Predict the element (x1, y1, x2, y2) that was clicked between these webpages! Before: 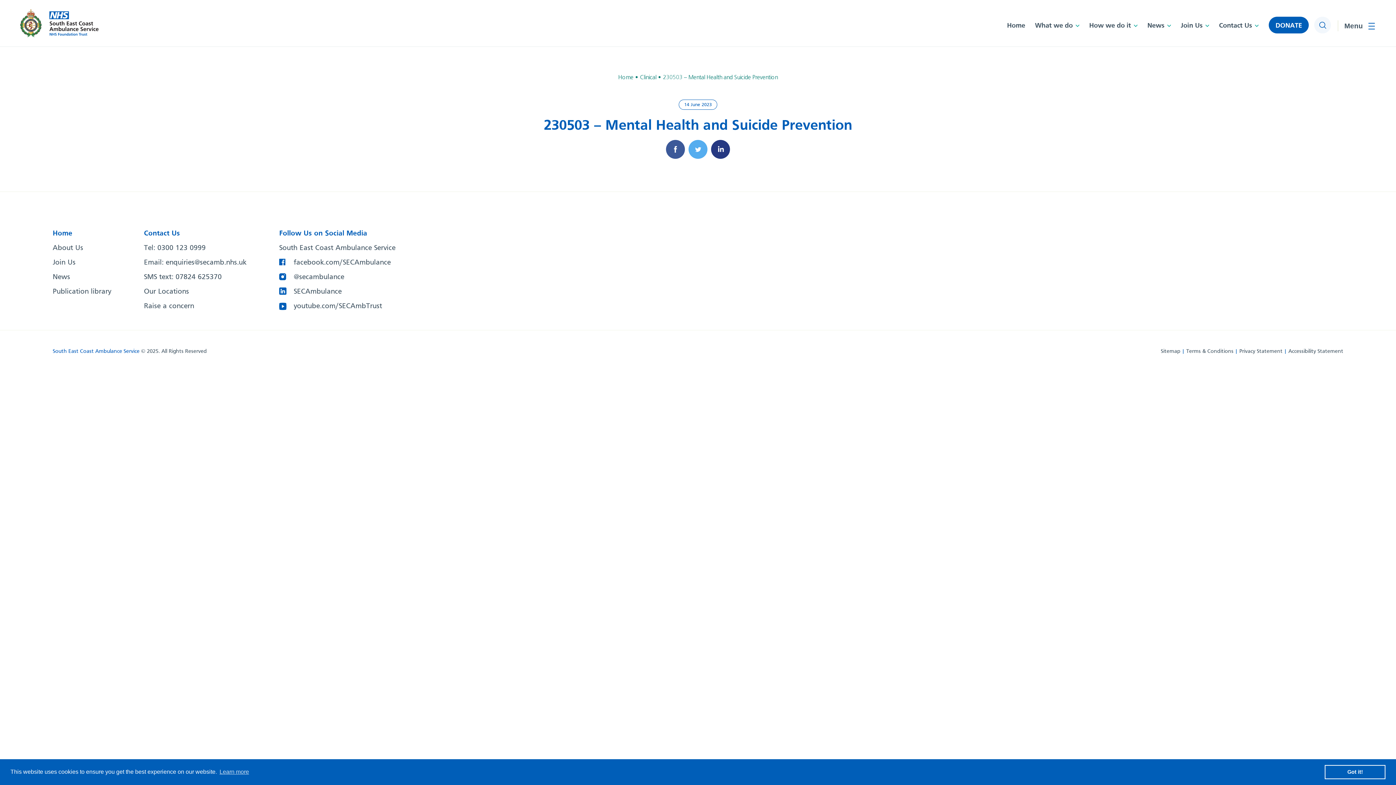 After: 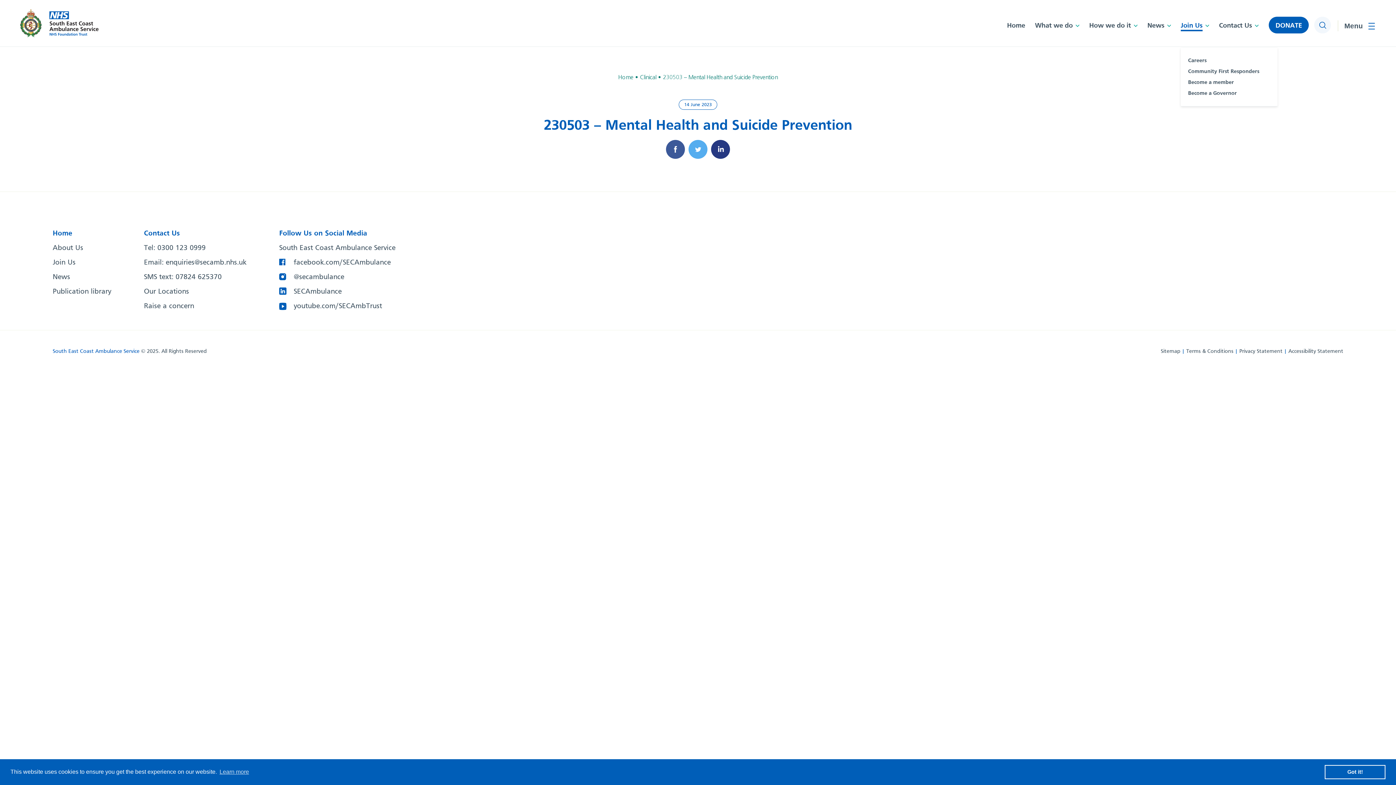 Action: label: Join Us bbox: (1181, 22, 1209, 29)